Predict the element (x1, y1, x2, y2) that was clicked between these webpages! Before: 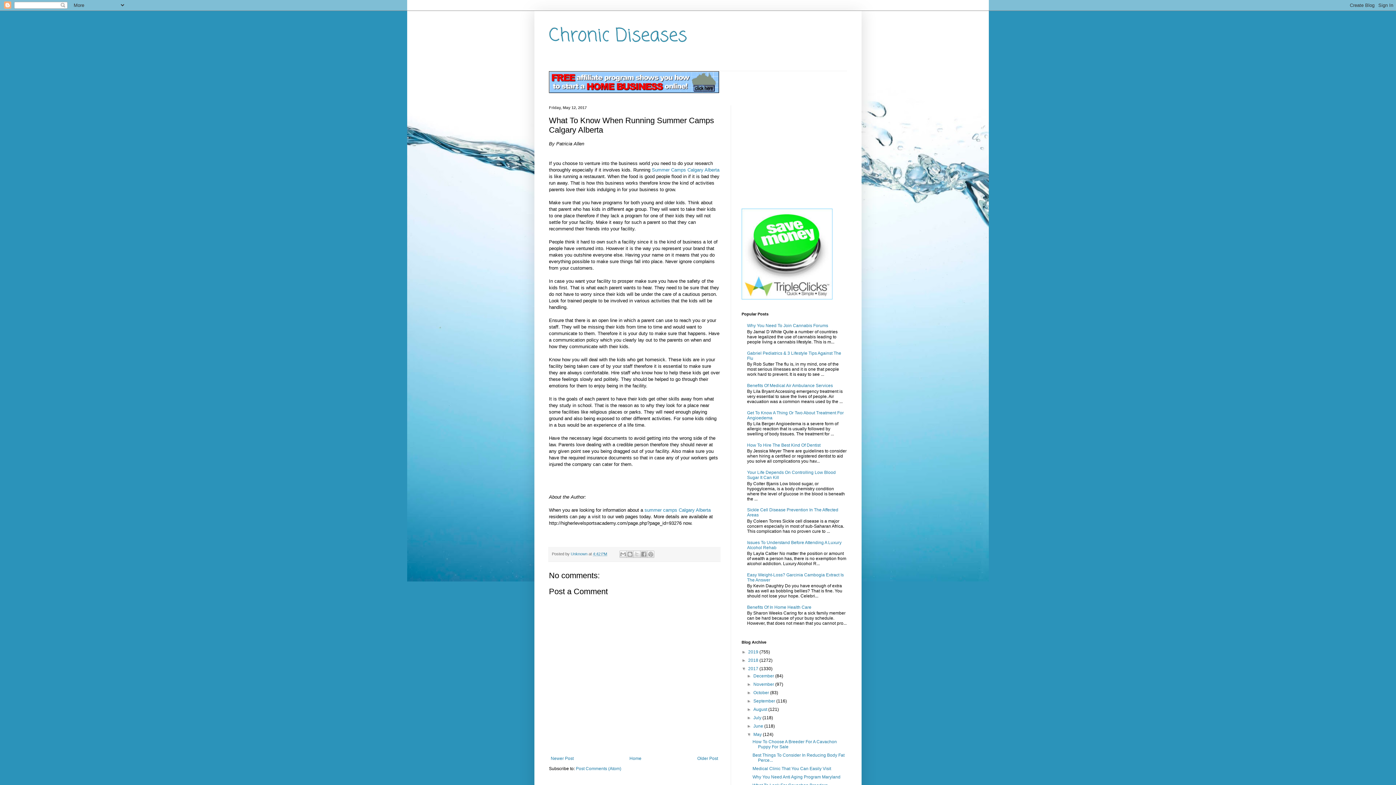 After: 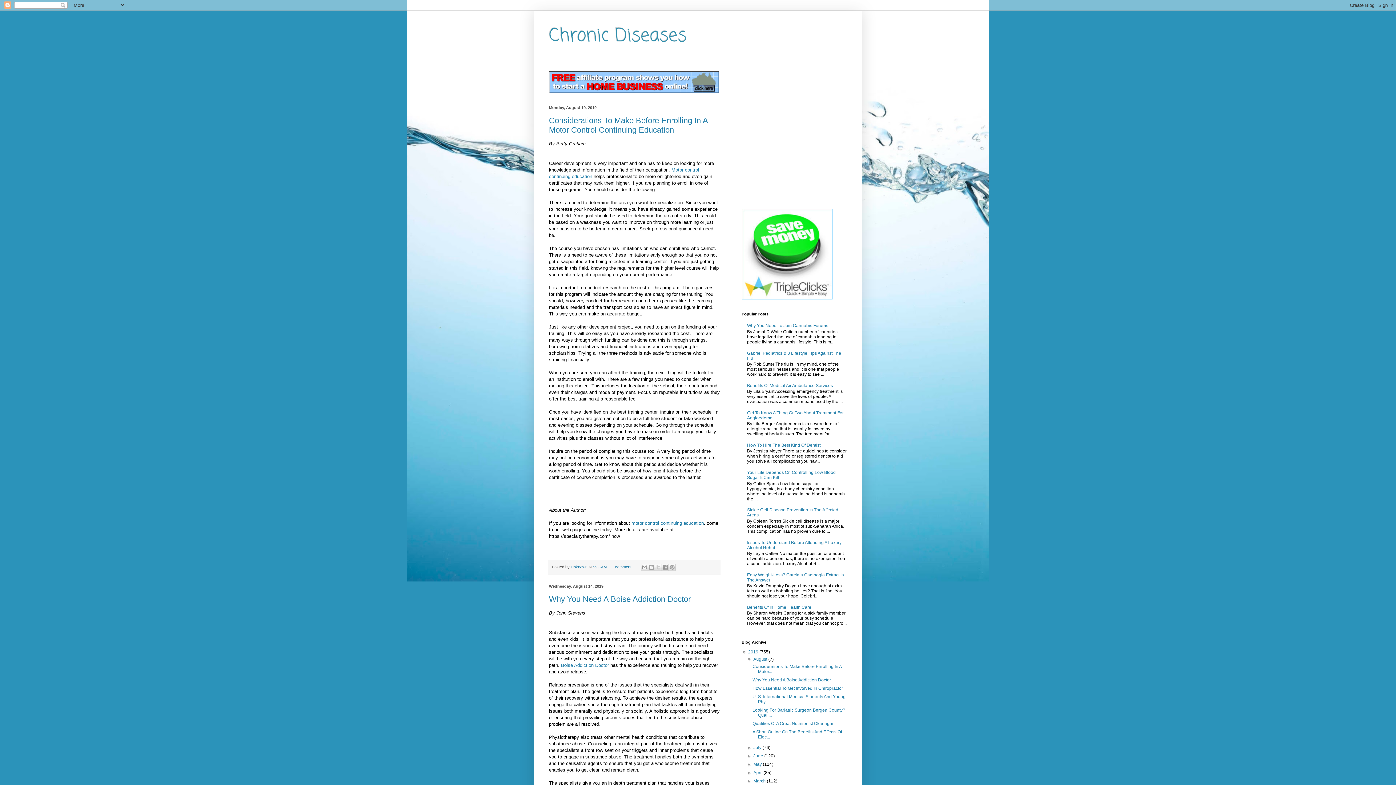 Action: bbox: (627, 754, 643, 763) label: Home